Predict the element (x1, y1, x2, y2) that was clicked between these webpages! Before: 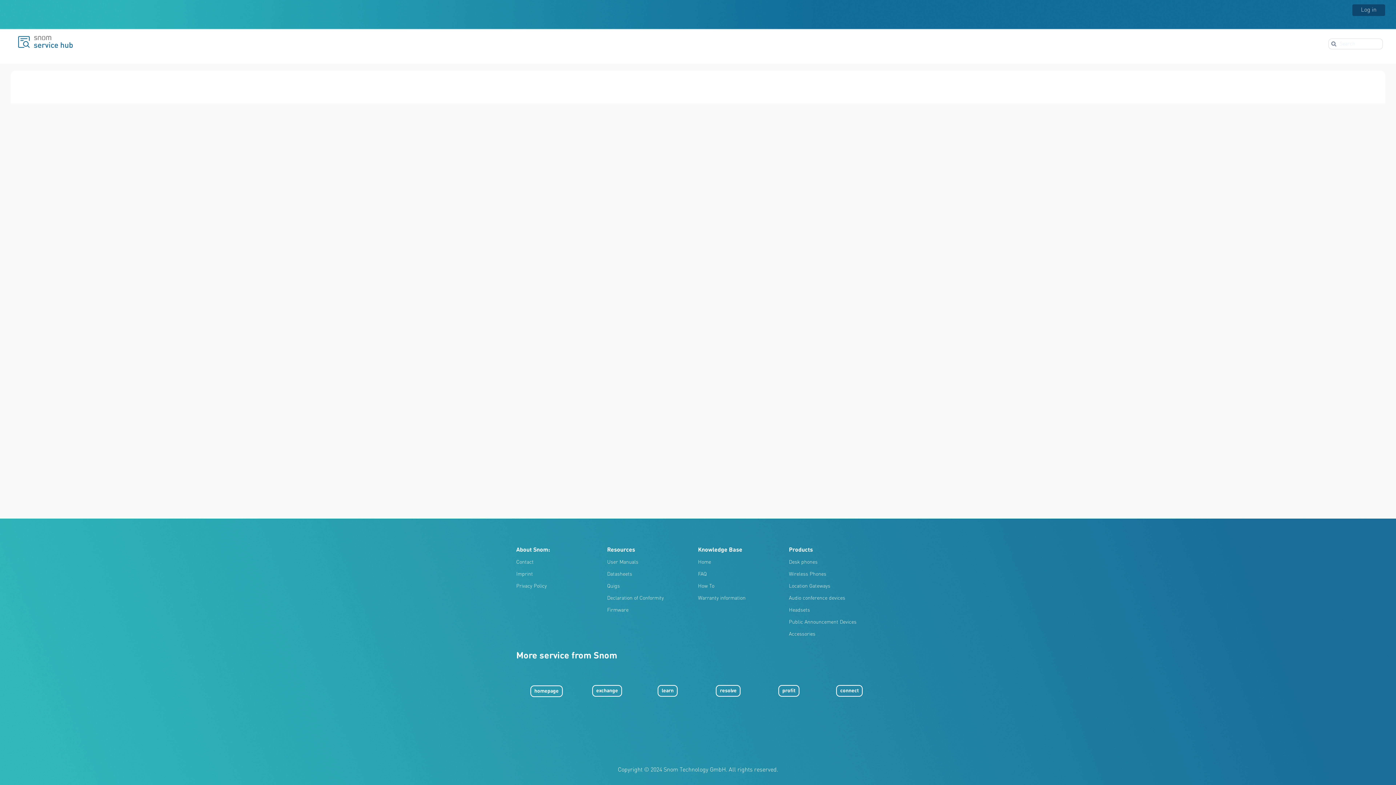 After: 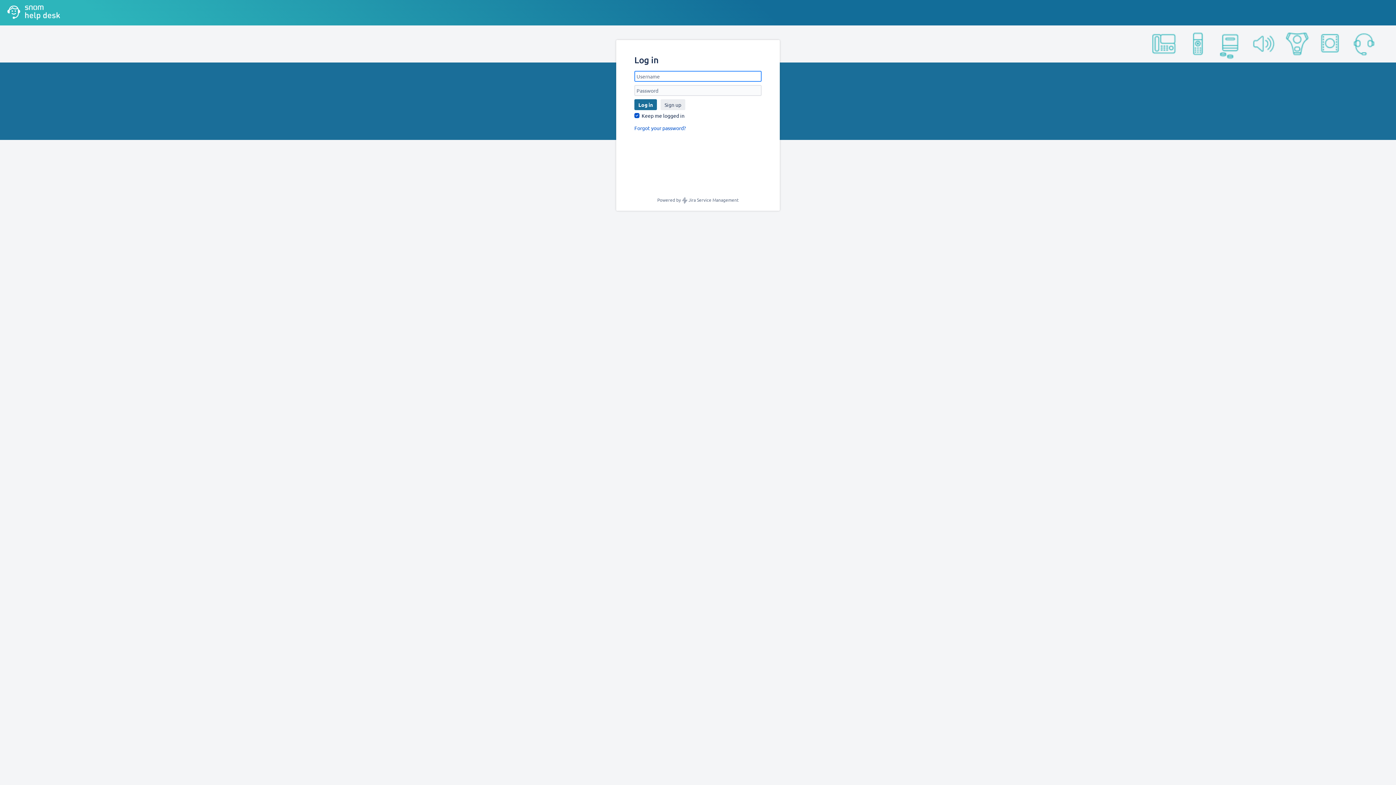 Action: bbox: (716, 688, 740, 693) label: resolve